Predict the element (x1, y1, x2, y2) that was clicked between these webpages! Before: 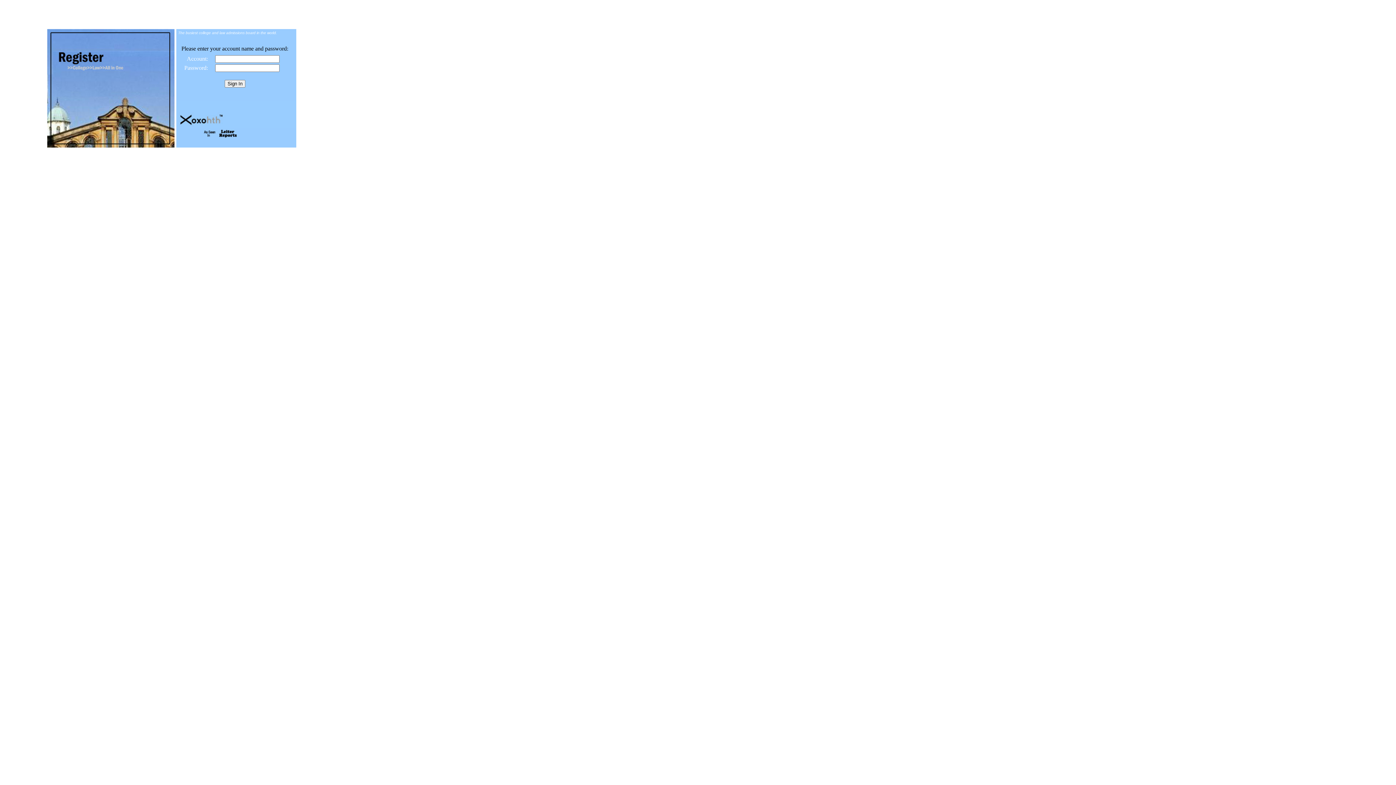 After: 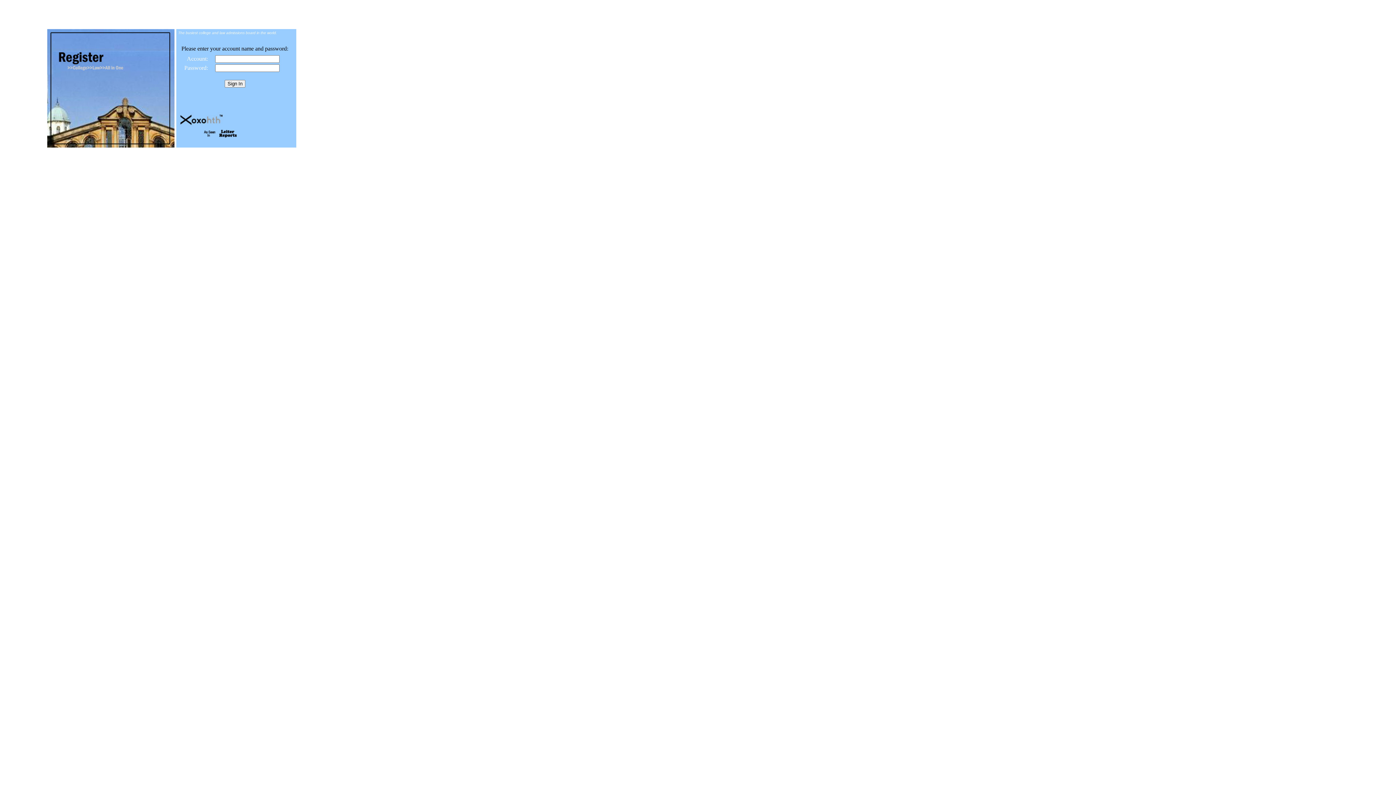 Action: bbox: (200, 135, 272, 141)